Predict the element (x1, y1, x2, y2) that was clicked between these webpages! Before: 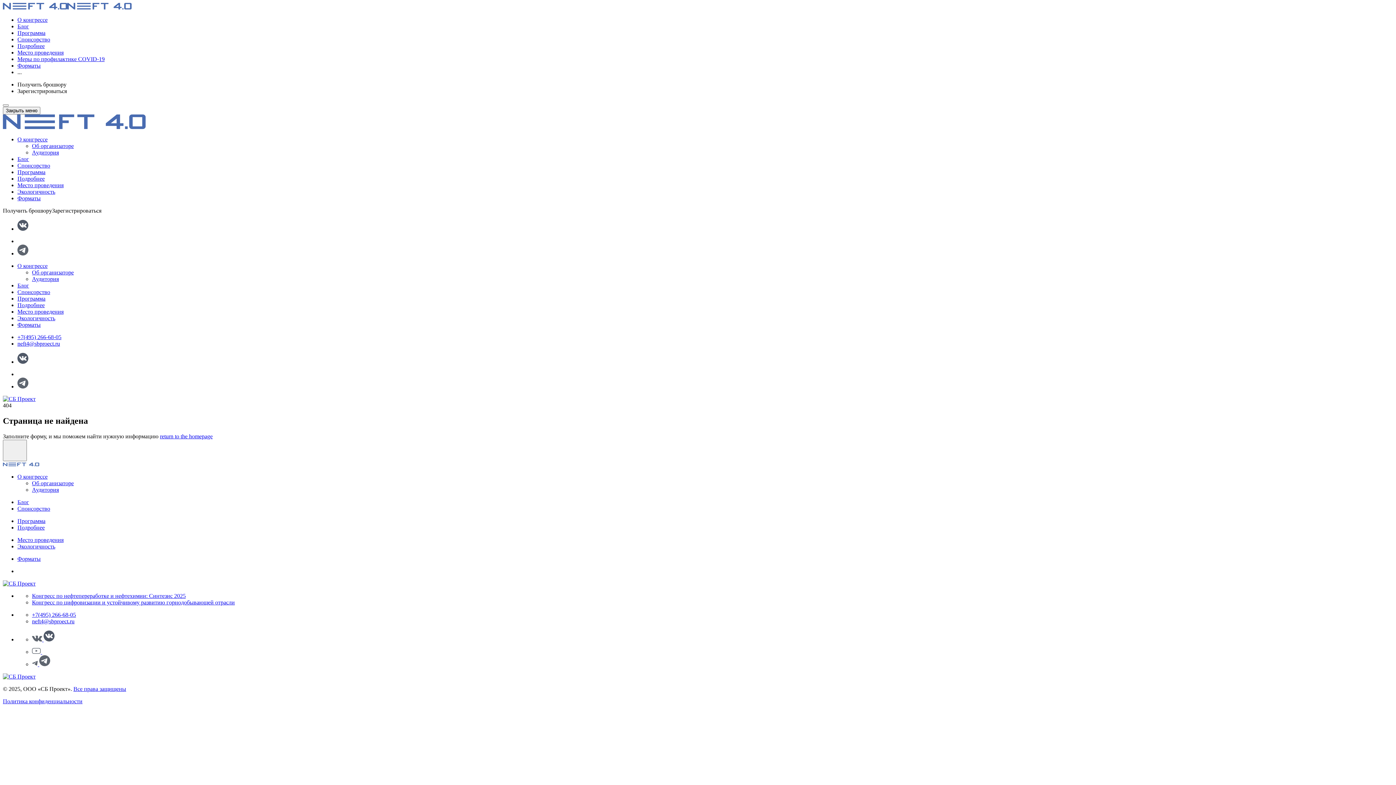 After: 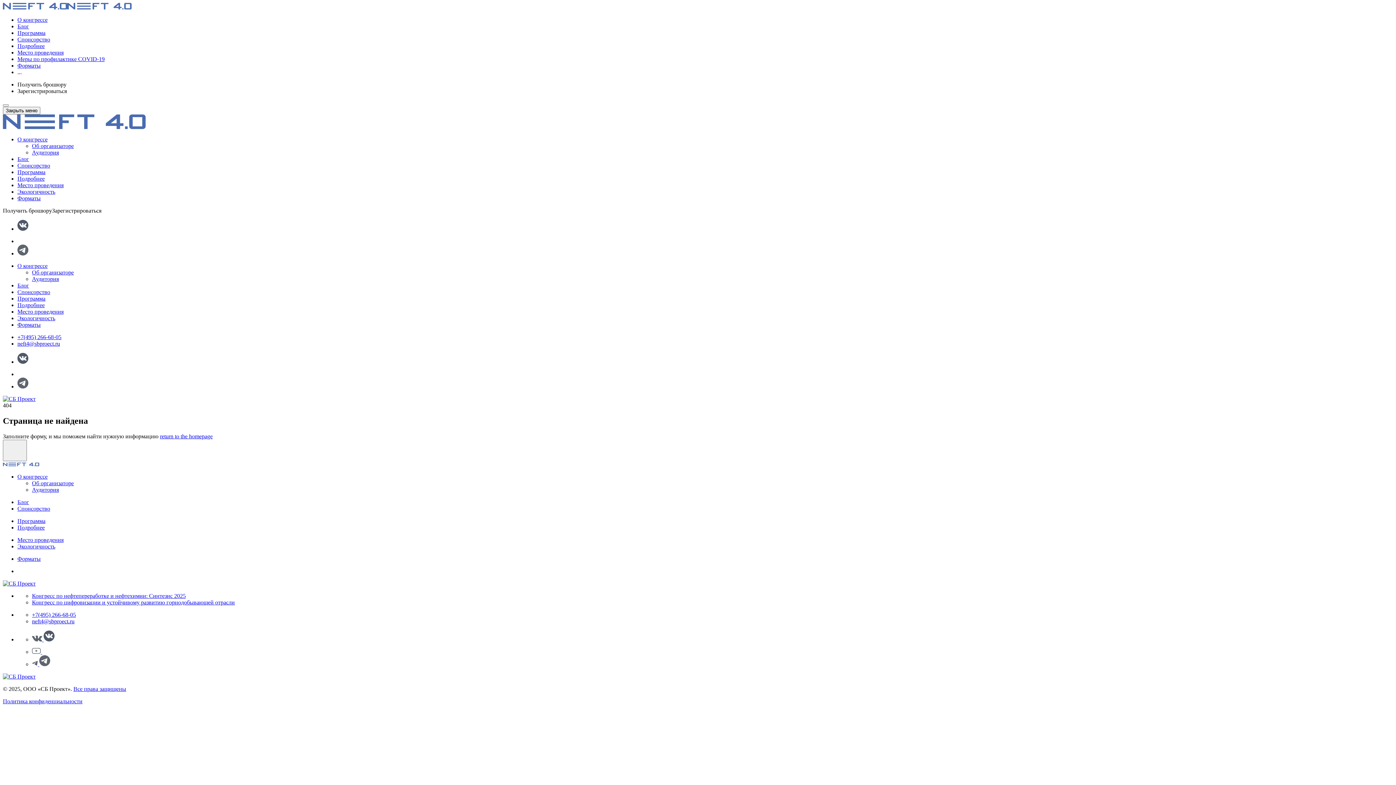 Action: bbox: (17, 250, 28, 256)